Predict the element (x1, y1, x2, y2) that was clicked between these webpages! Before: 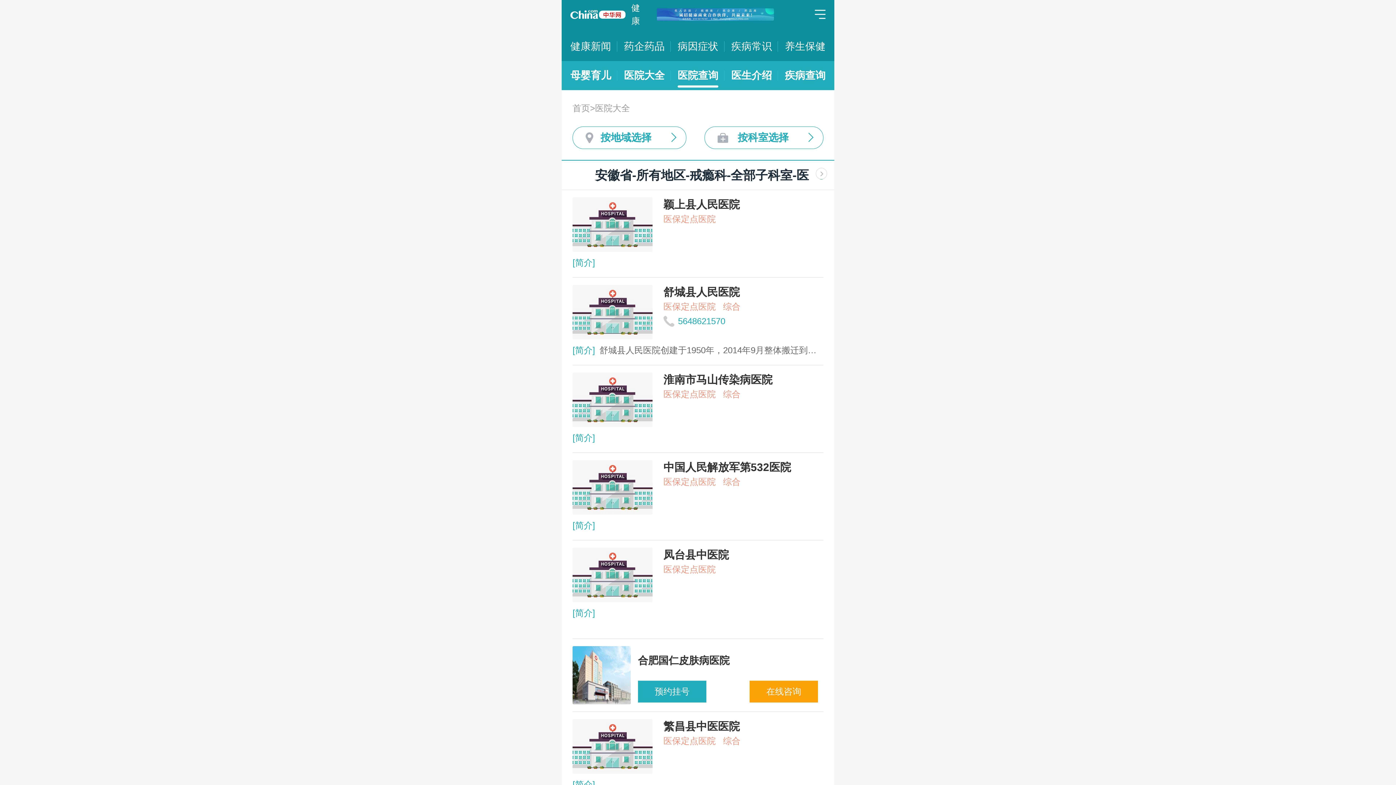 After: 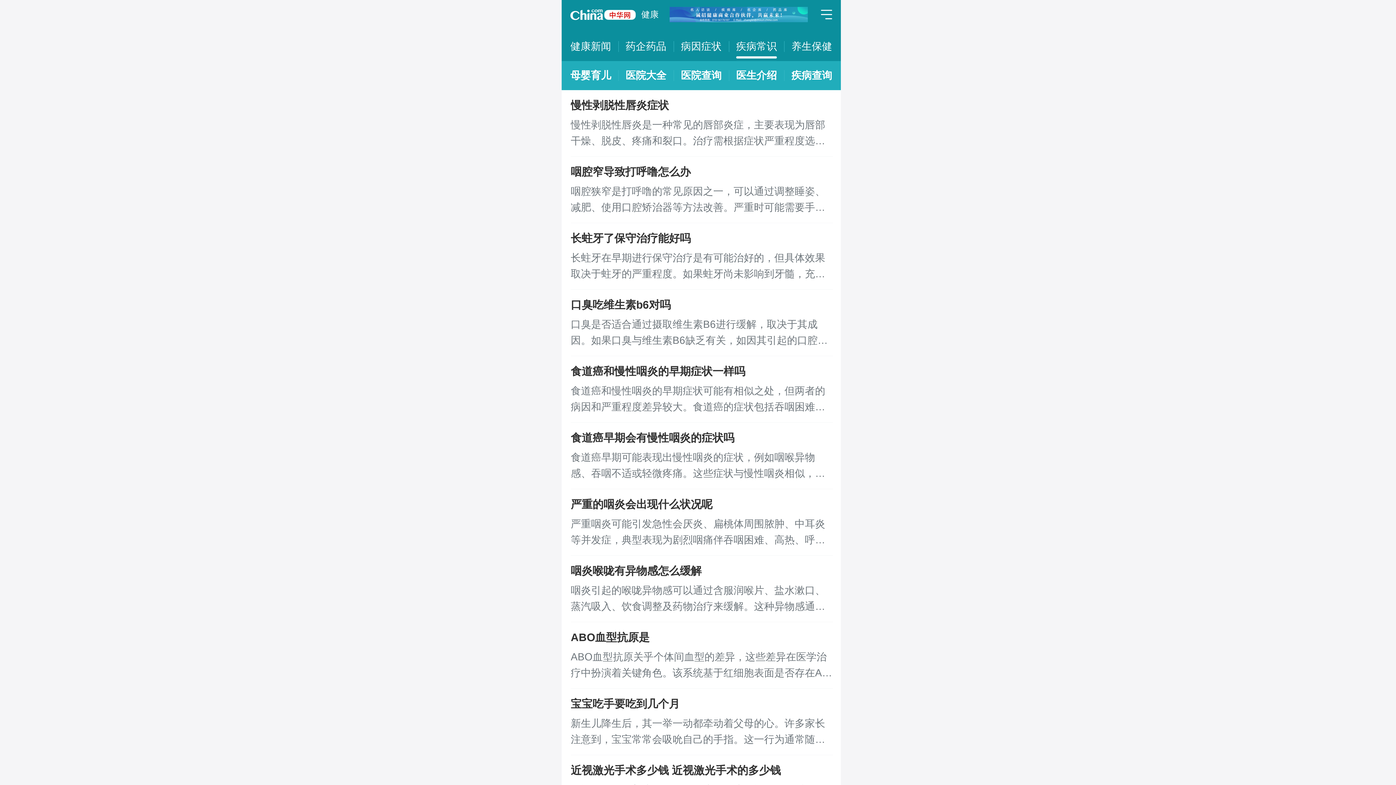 Action: bbox: (731, 32, 772, 61) label: 疾病常识